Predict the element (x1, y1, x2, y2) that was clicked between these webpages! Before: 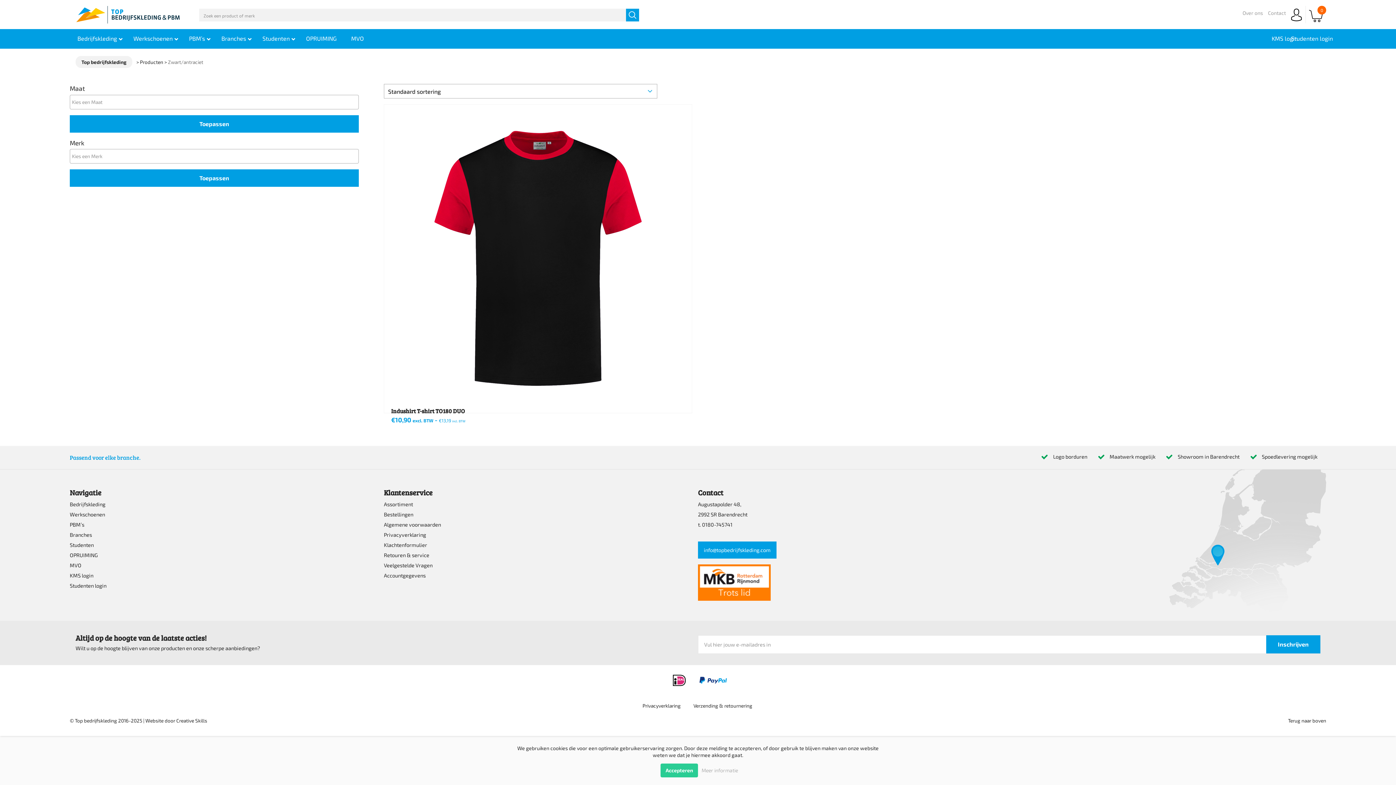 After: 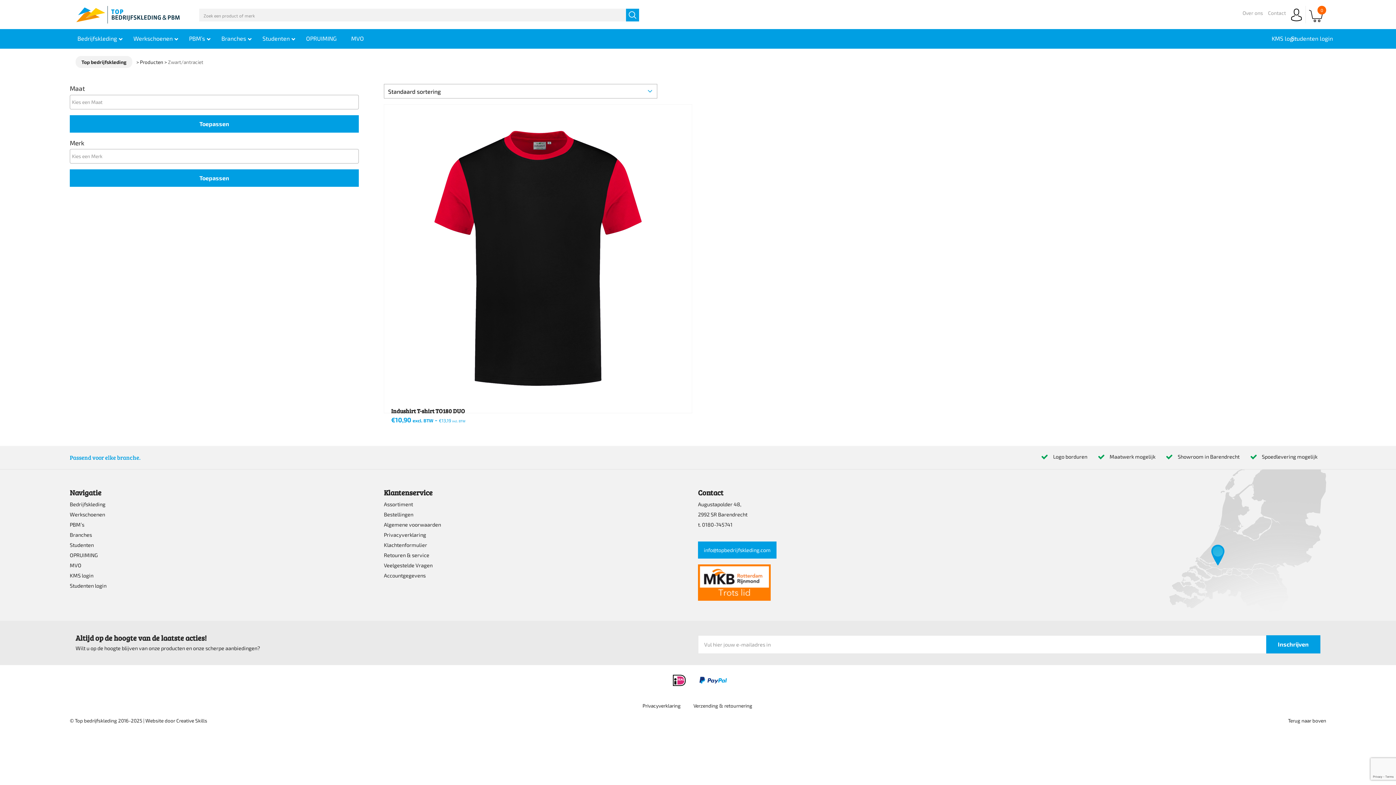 Action: label: Accepteren bbox: (660, 764, 698, 777)